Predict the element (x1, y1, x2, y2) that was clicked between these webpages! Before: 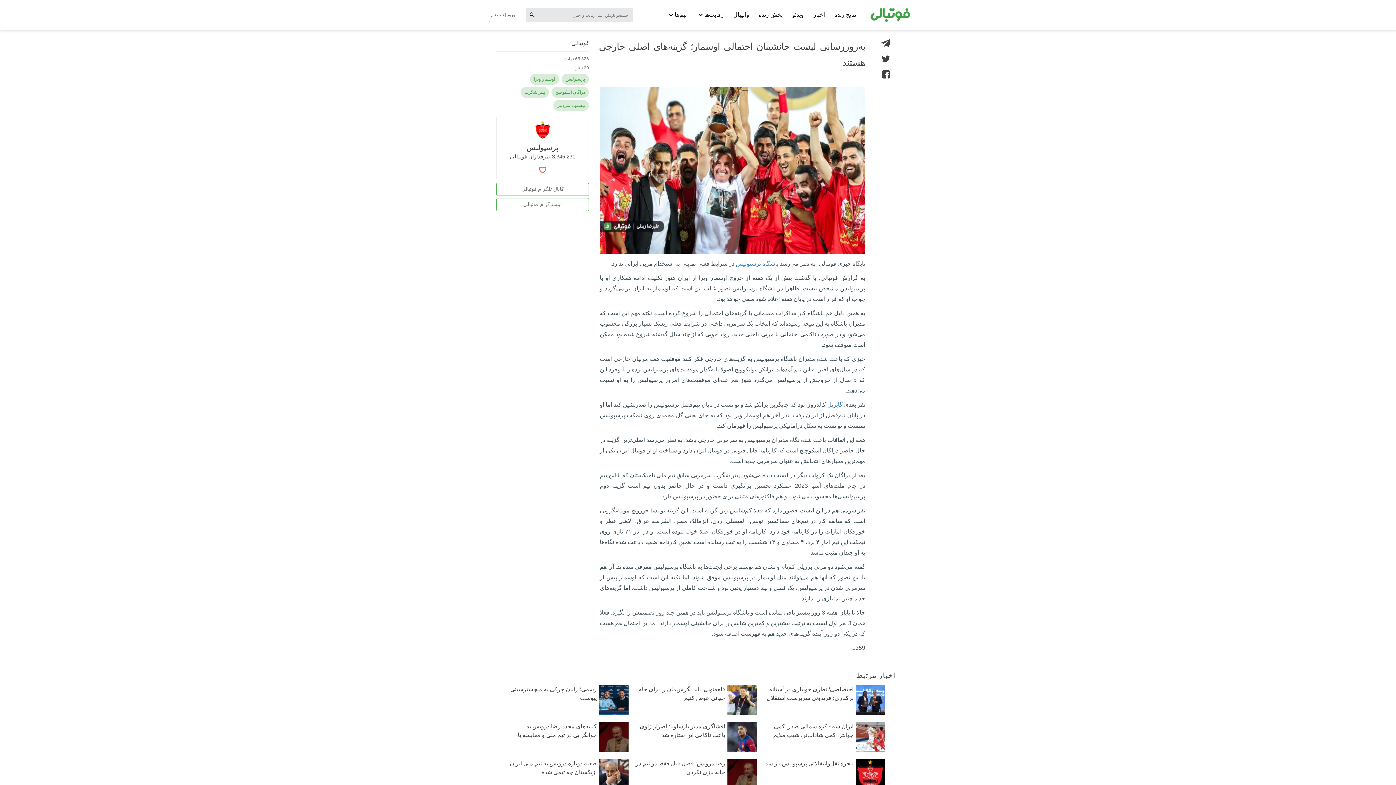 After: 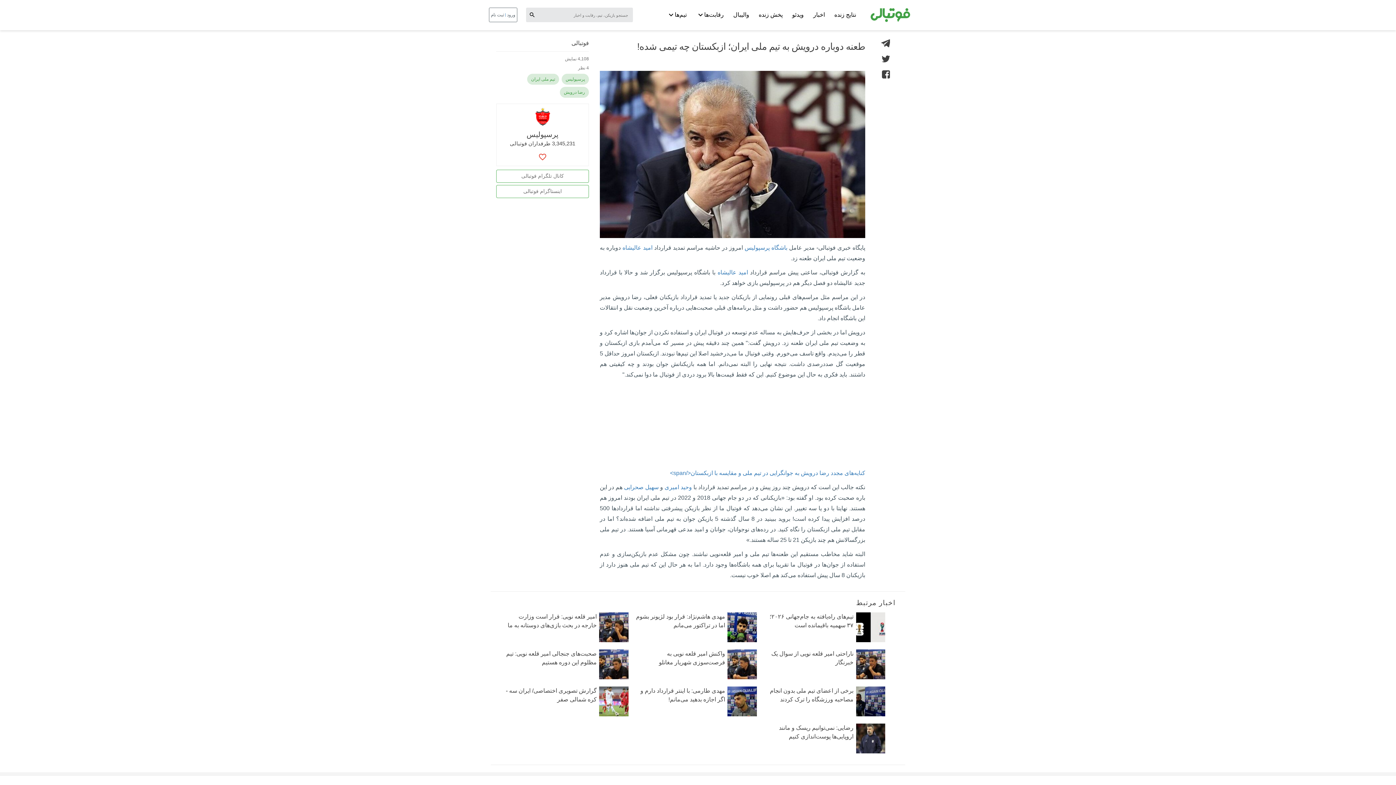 Action: label: طعنه دوباره درویش به تیم ملی ایران؛ ازبکستان چه تیمی شده! bbox: (505, 760, 628, 764)